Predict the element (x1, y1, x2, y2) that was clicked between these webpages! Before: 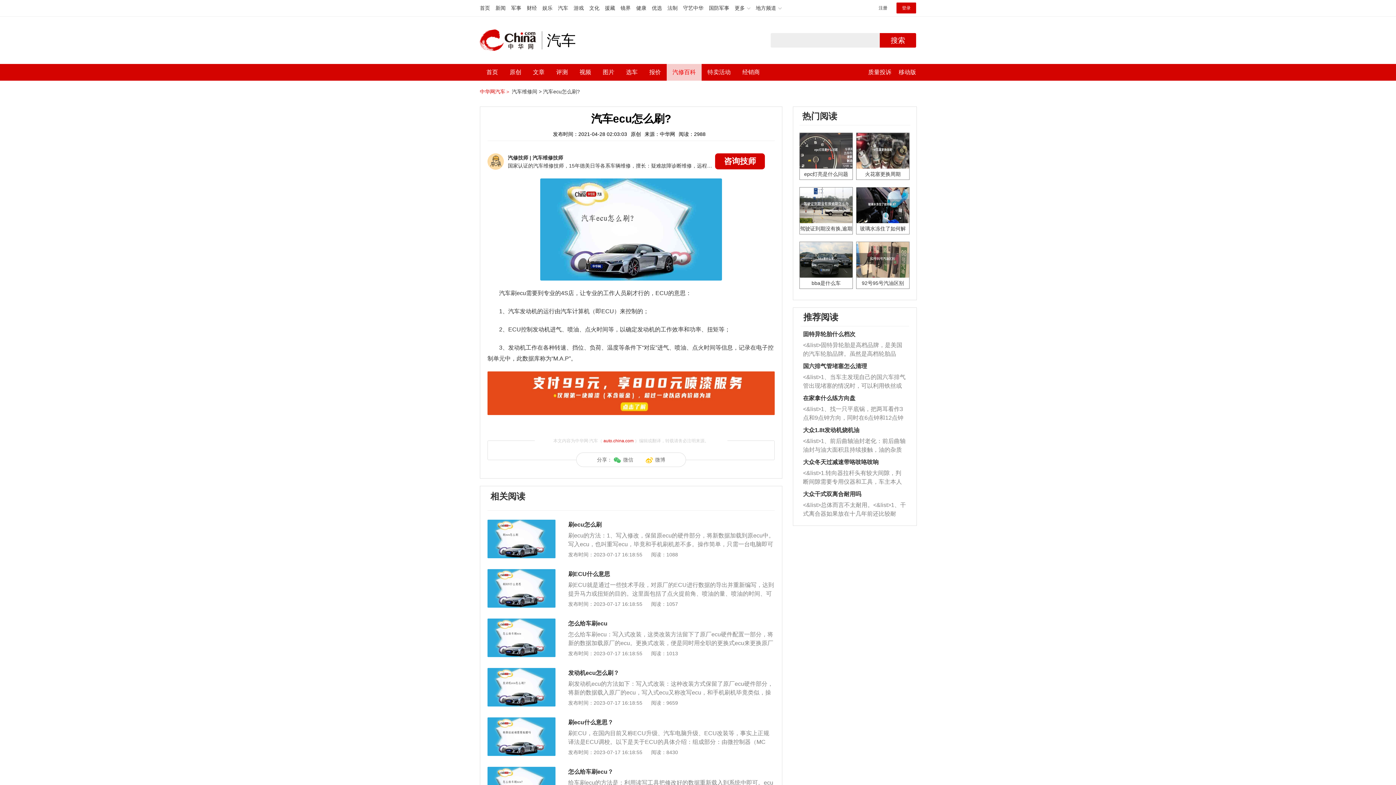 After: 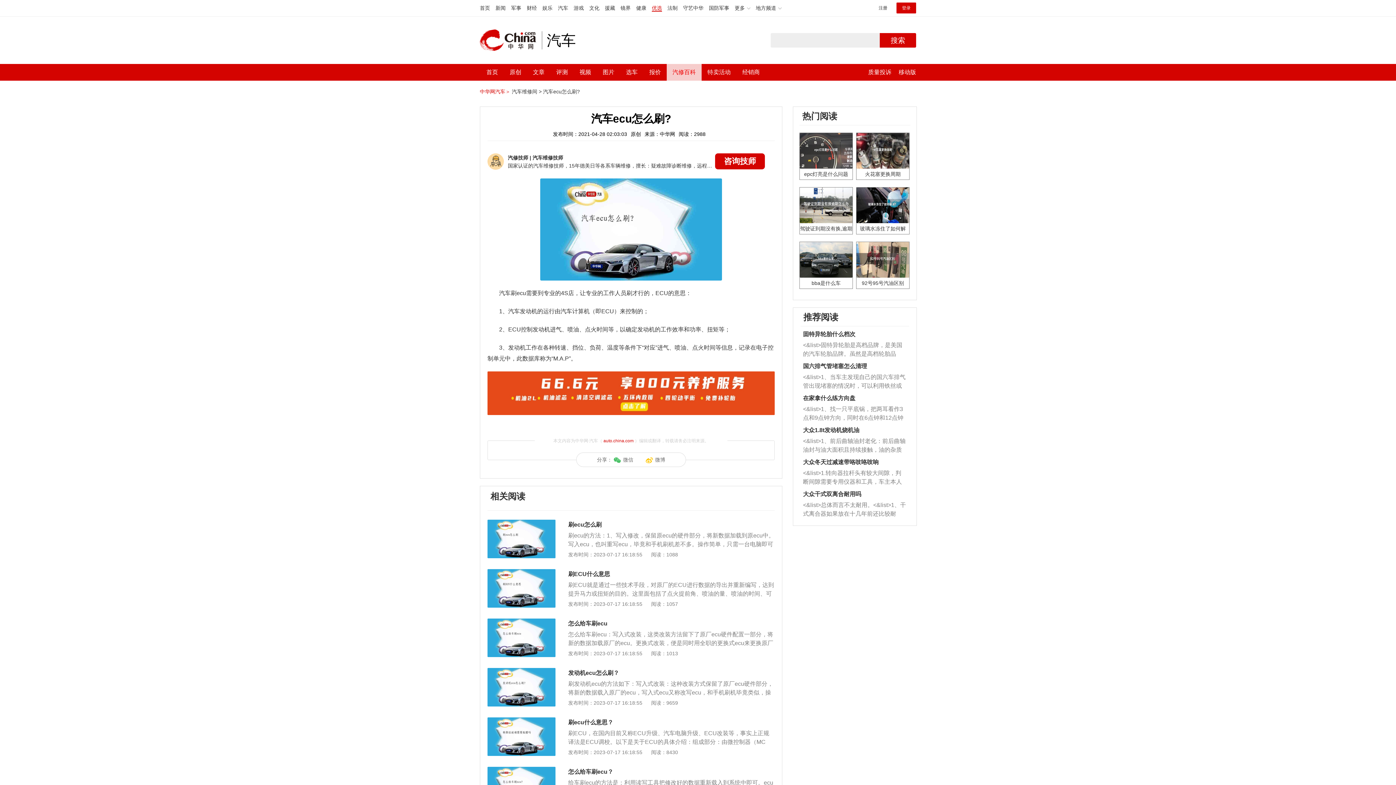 Action: label: 优选 bbox: (652, 5, 662, 10)